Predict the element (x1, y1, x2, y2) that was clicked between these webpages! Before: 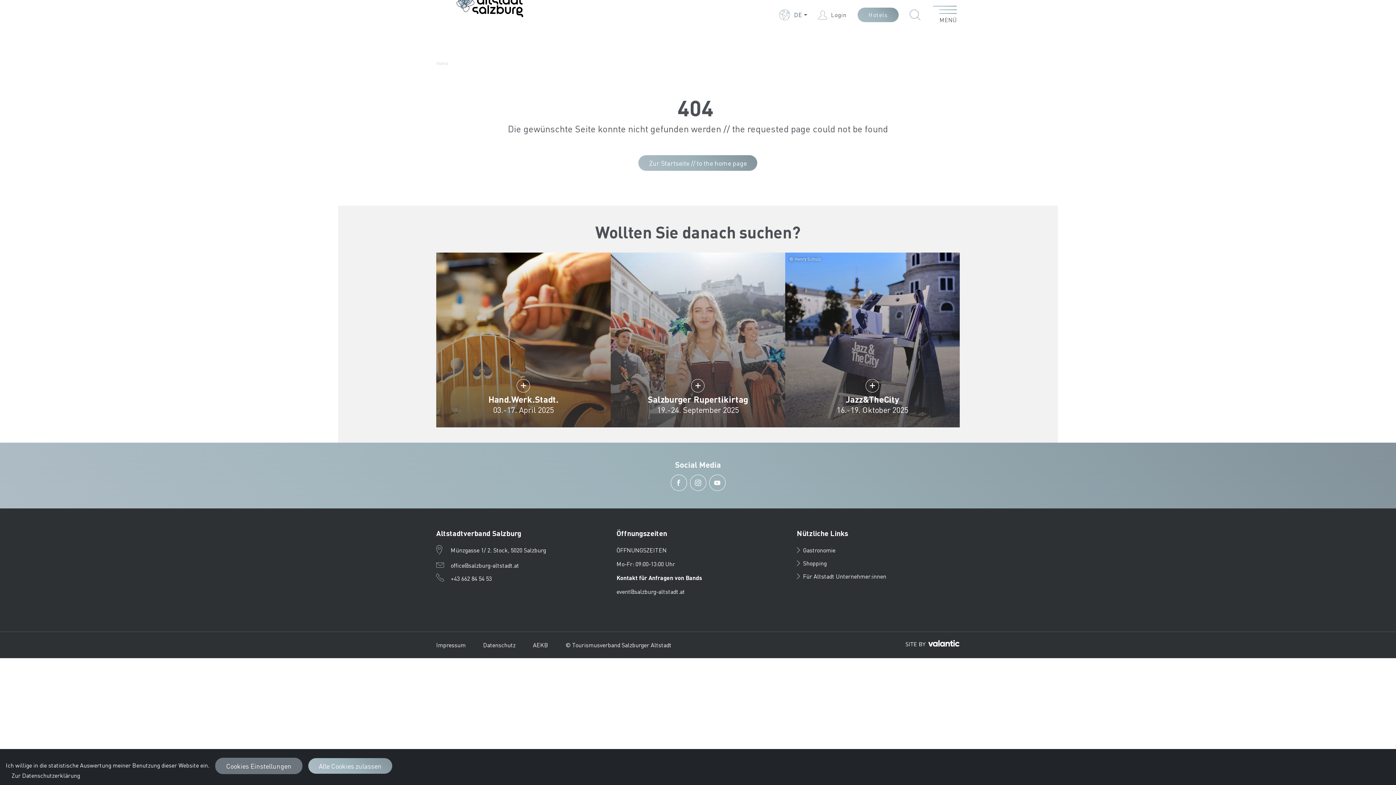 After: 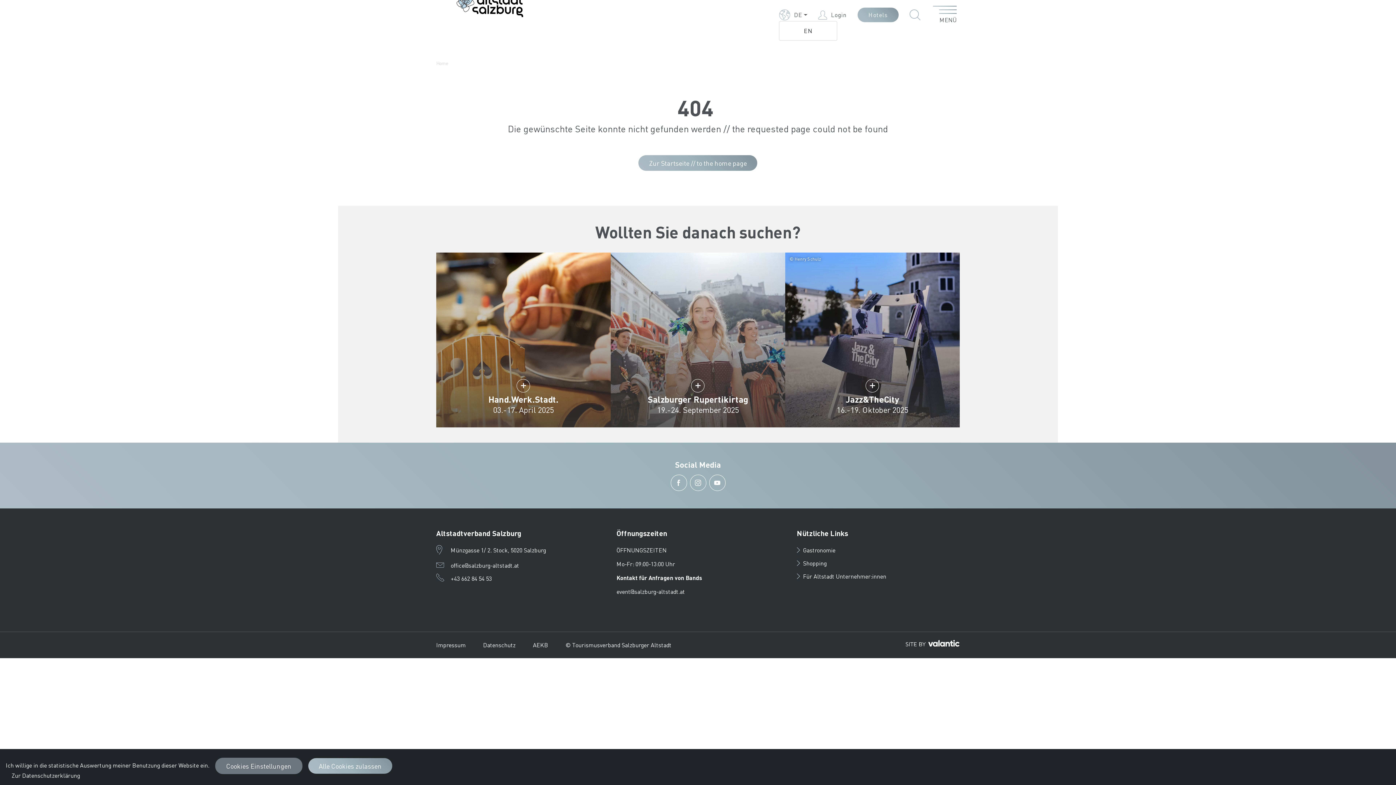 Action: bbox: (779, 9, 807, 20) label: DE